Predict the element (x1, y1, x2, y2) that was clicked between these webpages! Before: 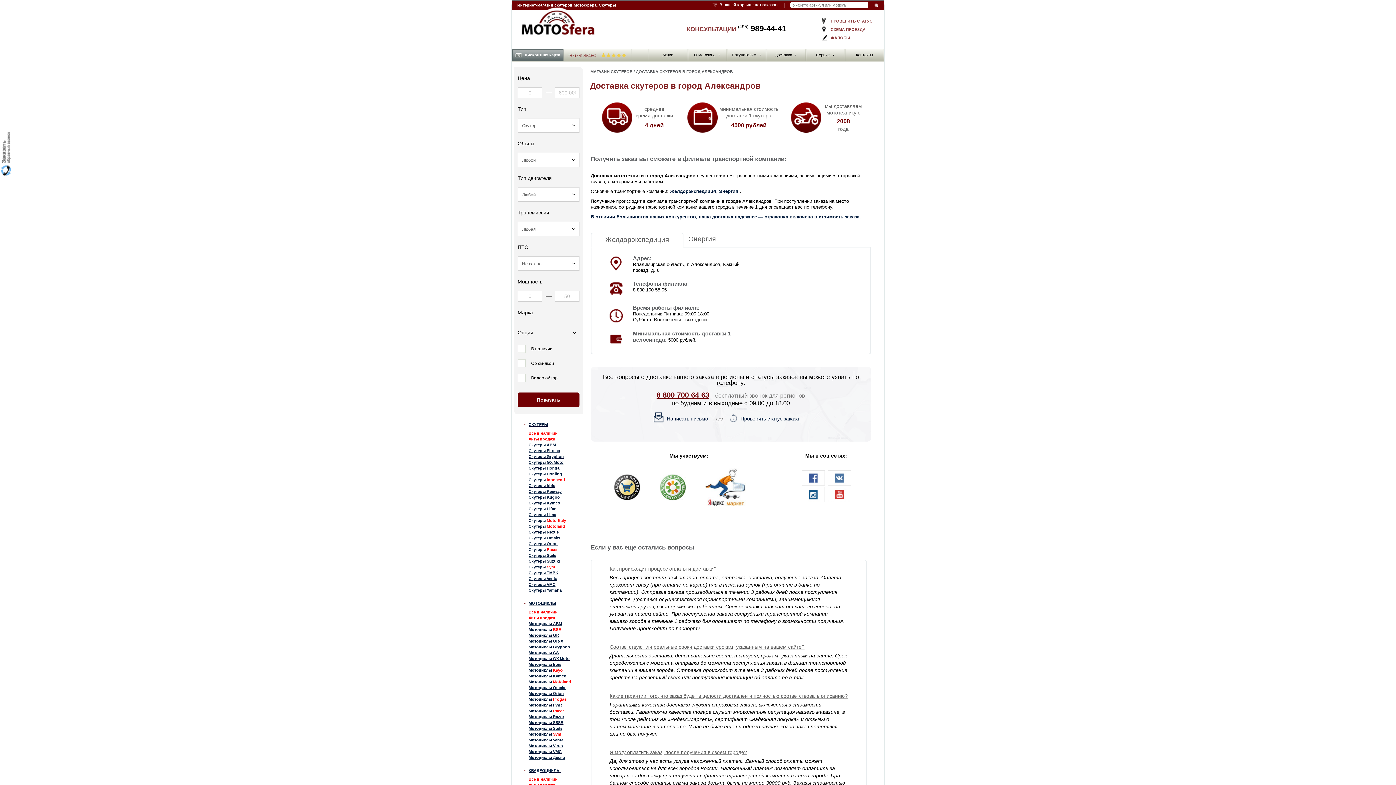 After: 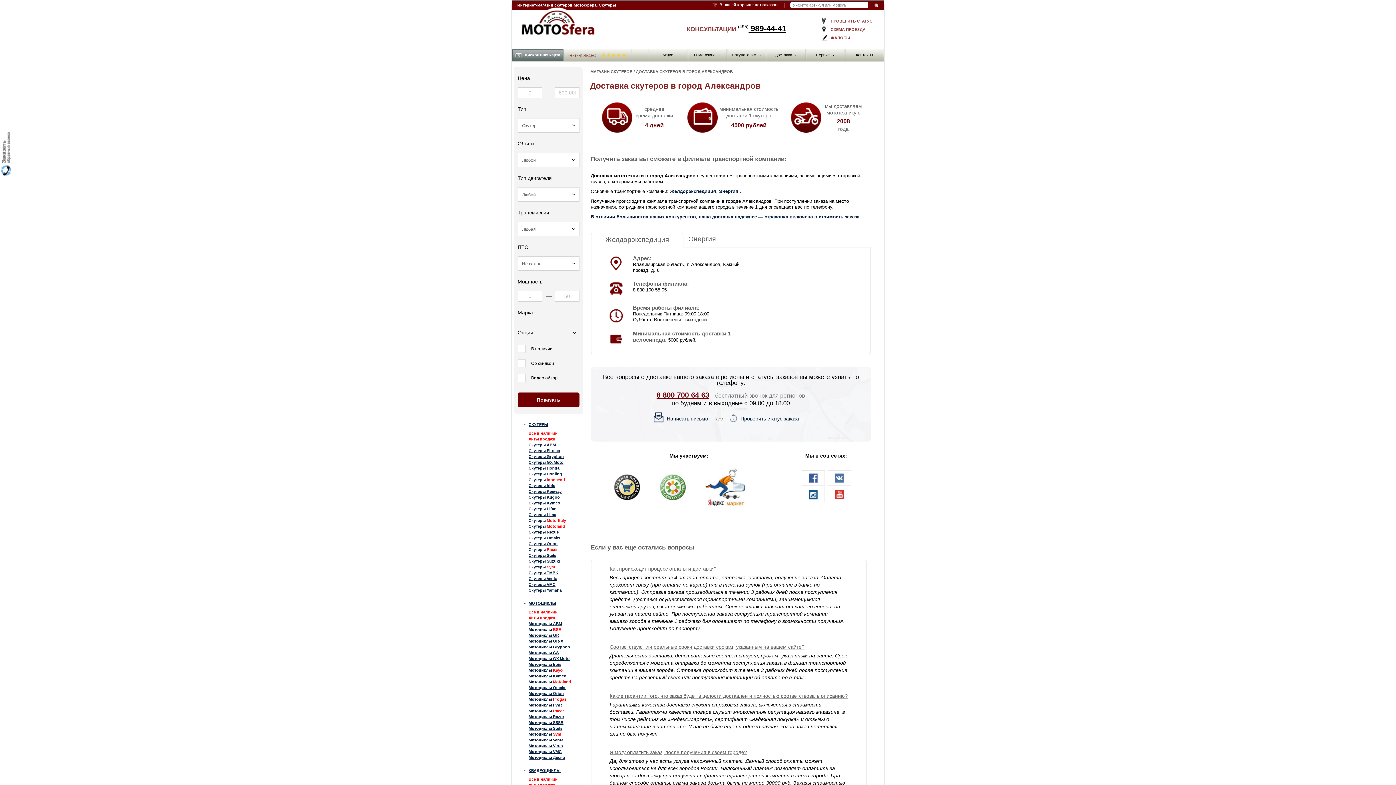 Action: bbox: (738, 24, 786, 33) label: (495) 989-44-41